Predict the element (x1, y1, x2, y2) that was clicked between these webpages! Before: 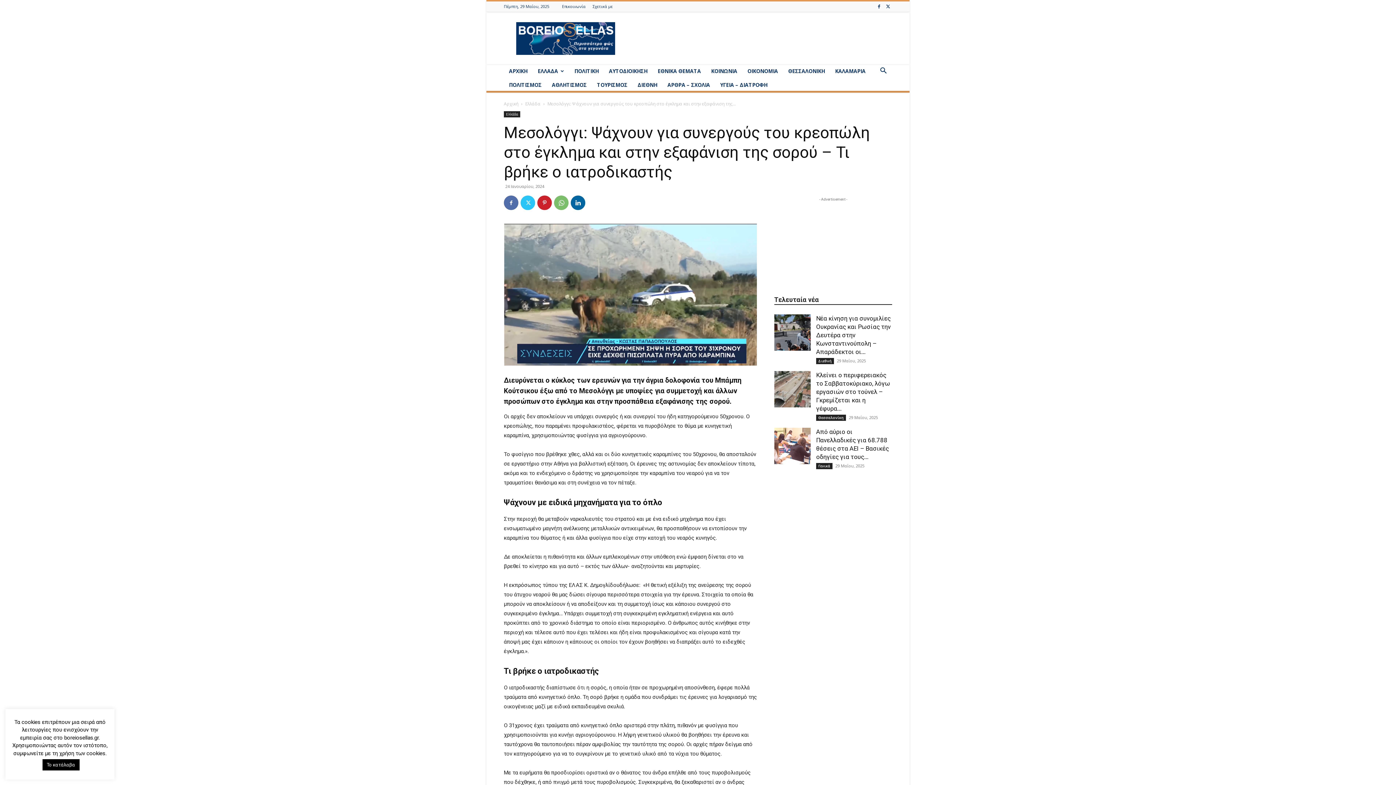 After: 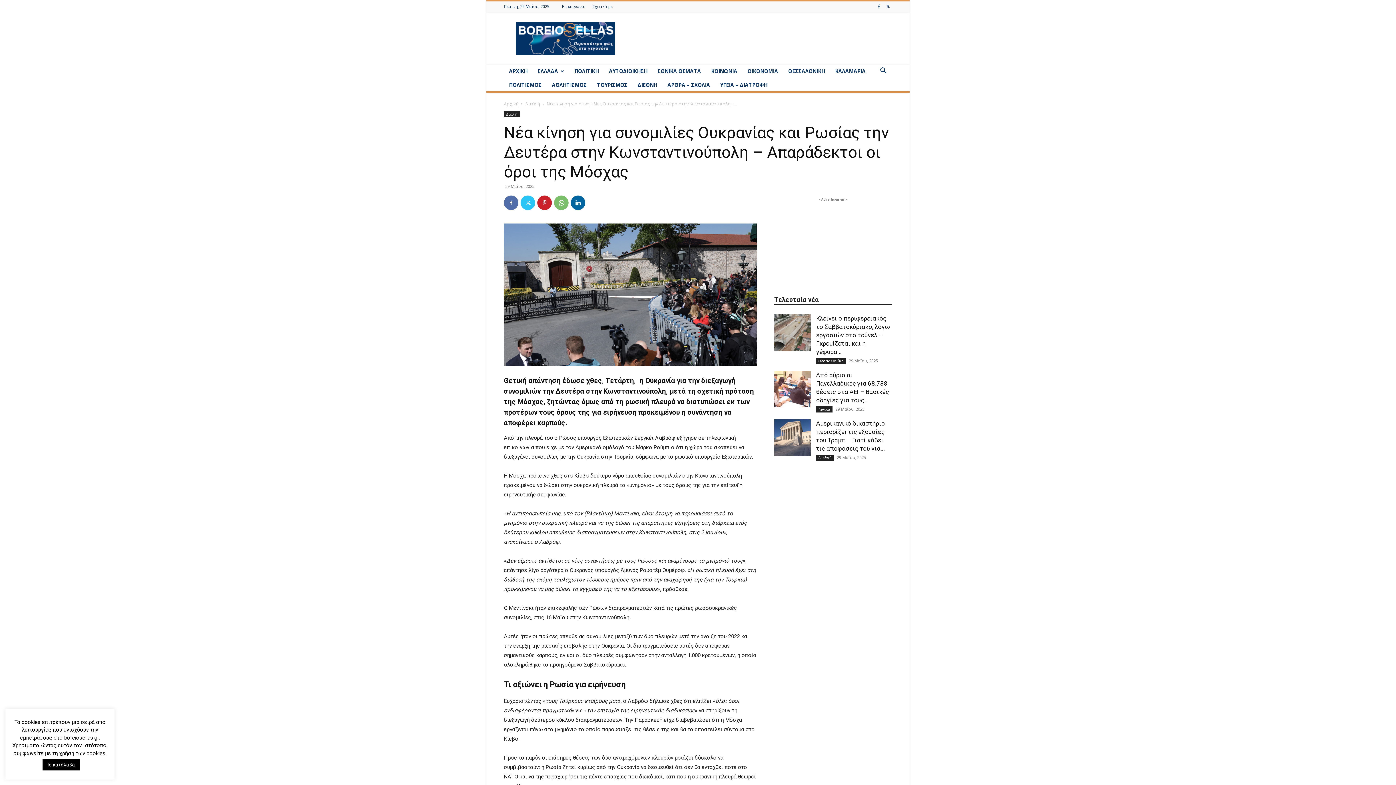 Action: bbox: (774, 314, 810, 350)